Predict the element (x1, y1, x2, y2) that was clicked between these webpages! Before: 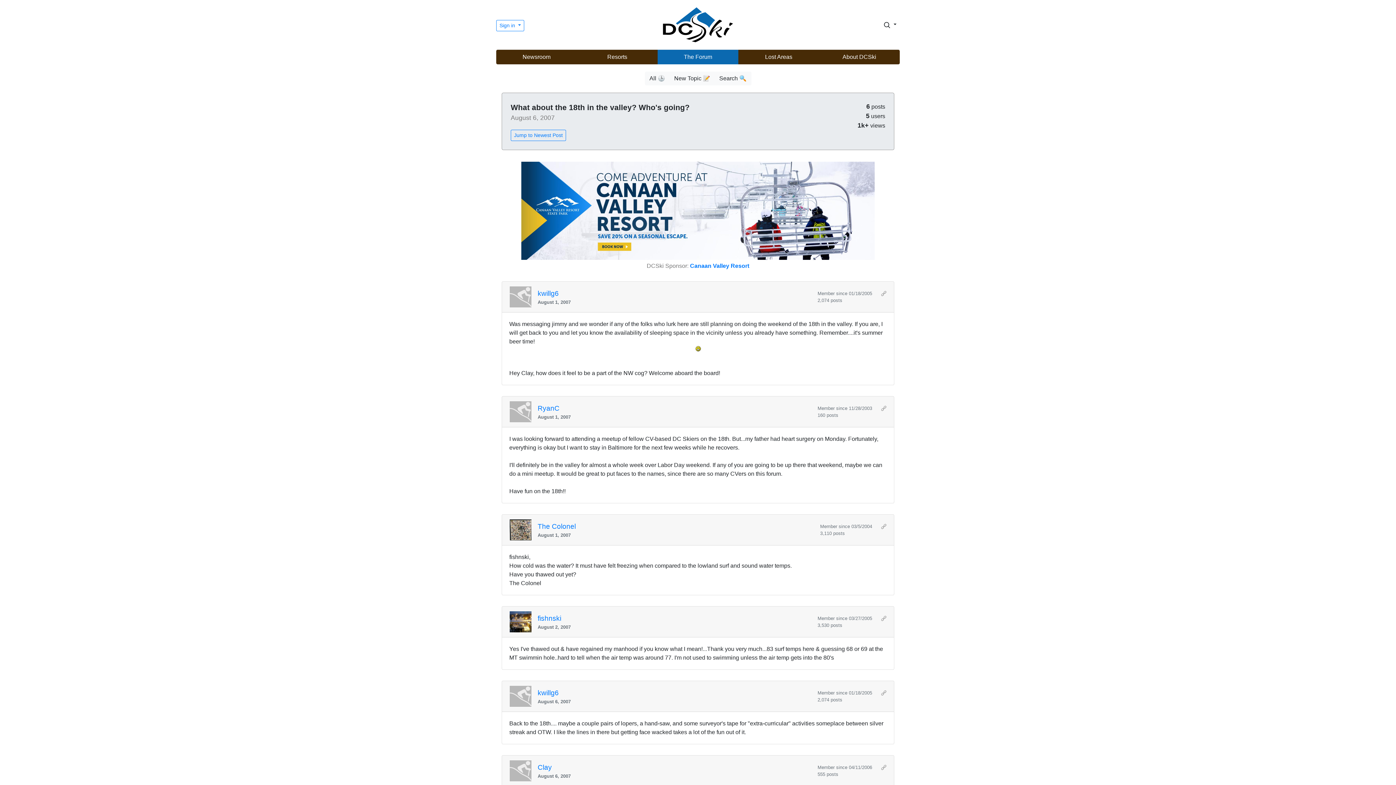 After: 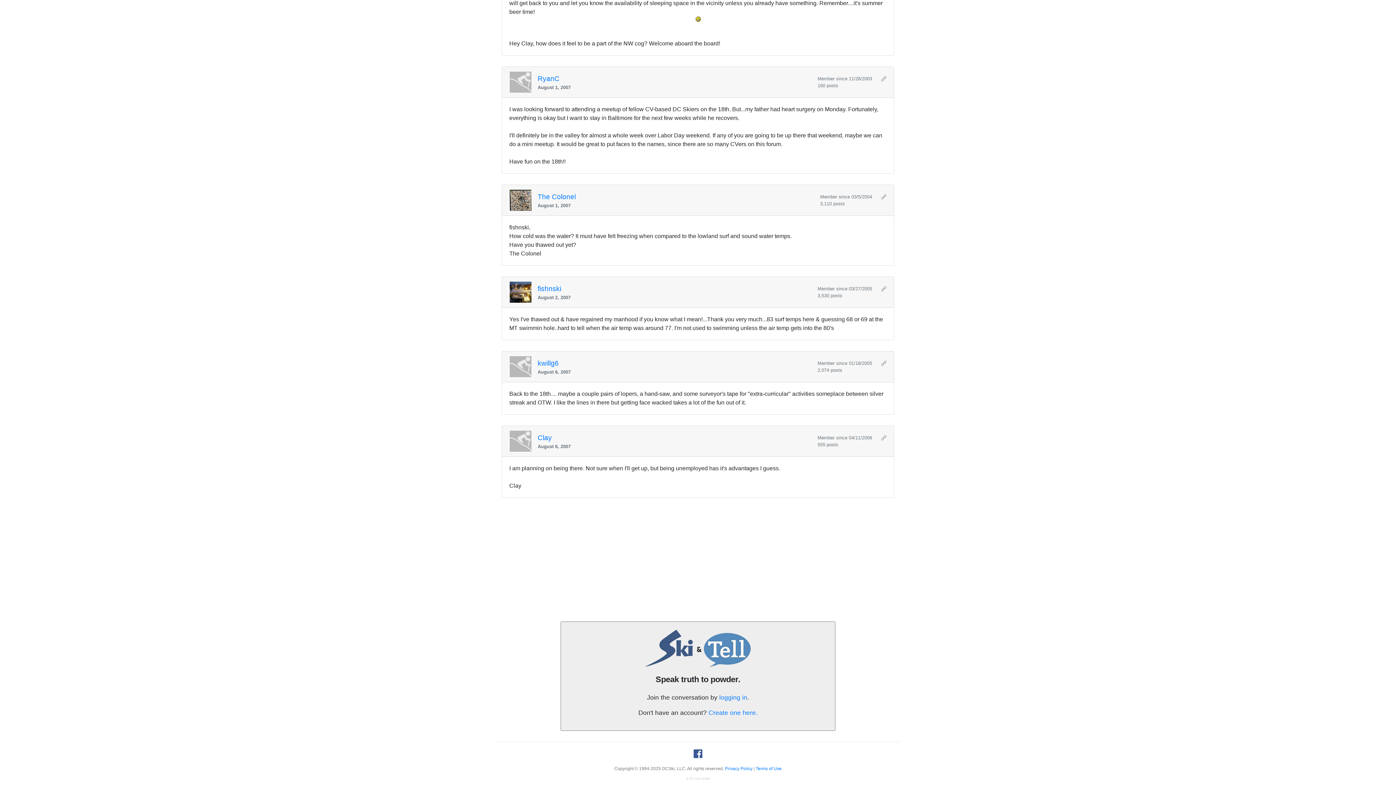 Action: label: 🔗 bbox: (881, 405, 886, 411)